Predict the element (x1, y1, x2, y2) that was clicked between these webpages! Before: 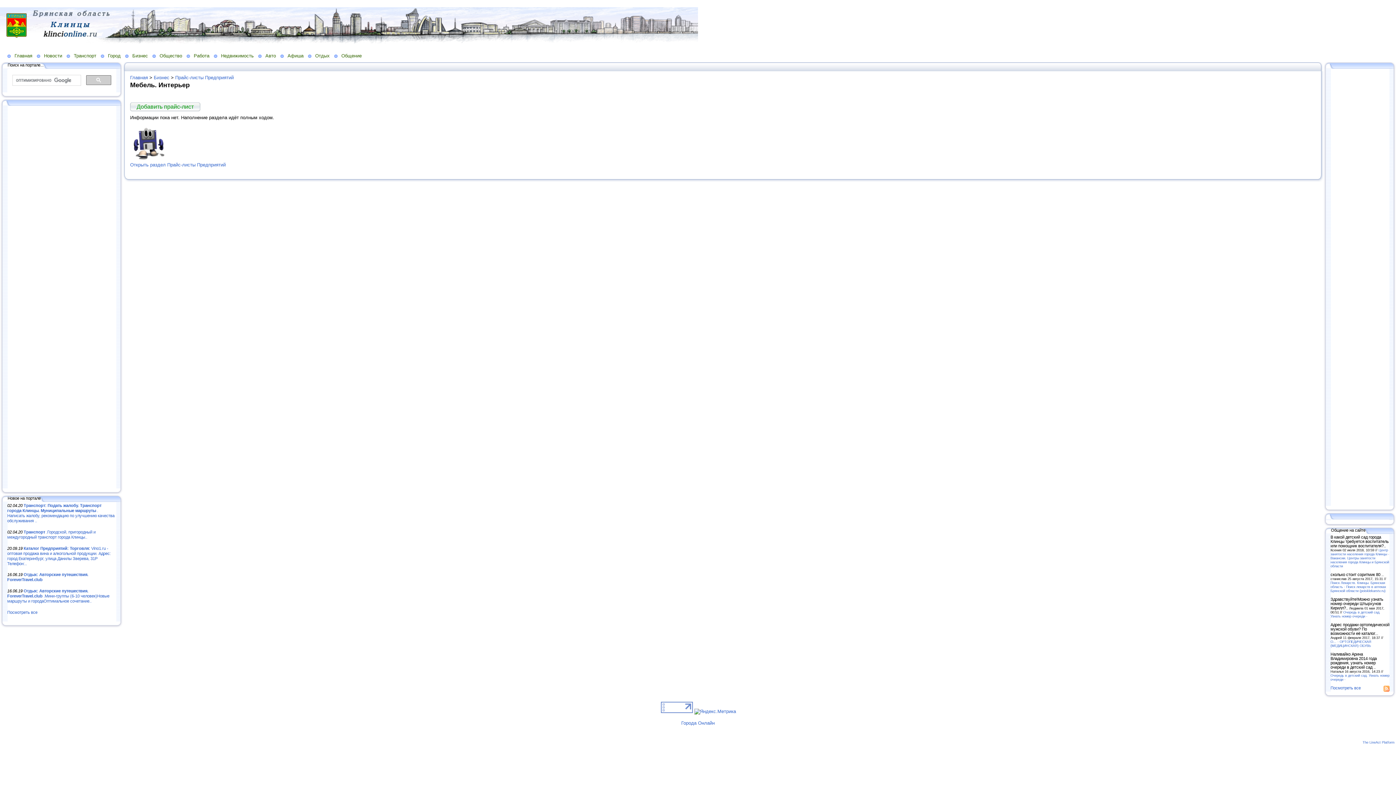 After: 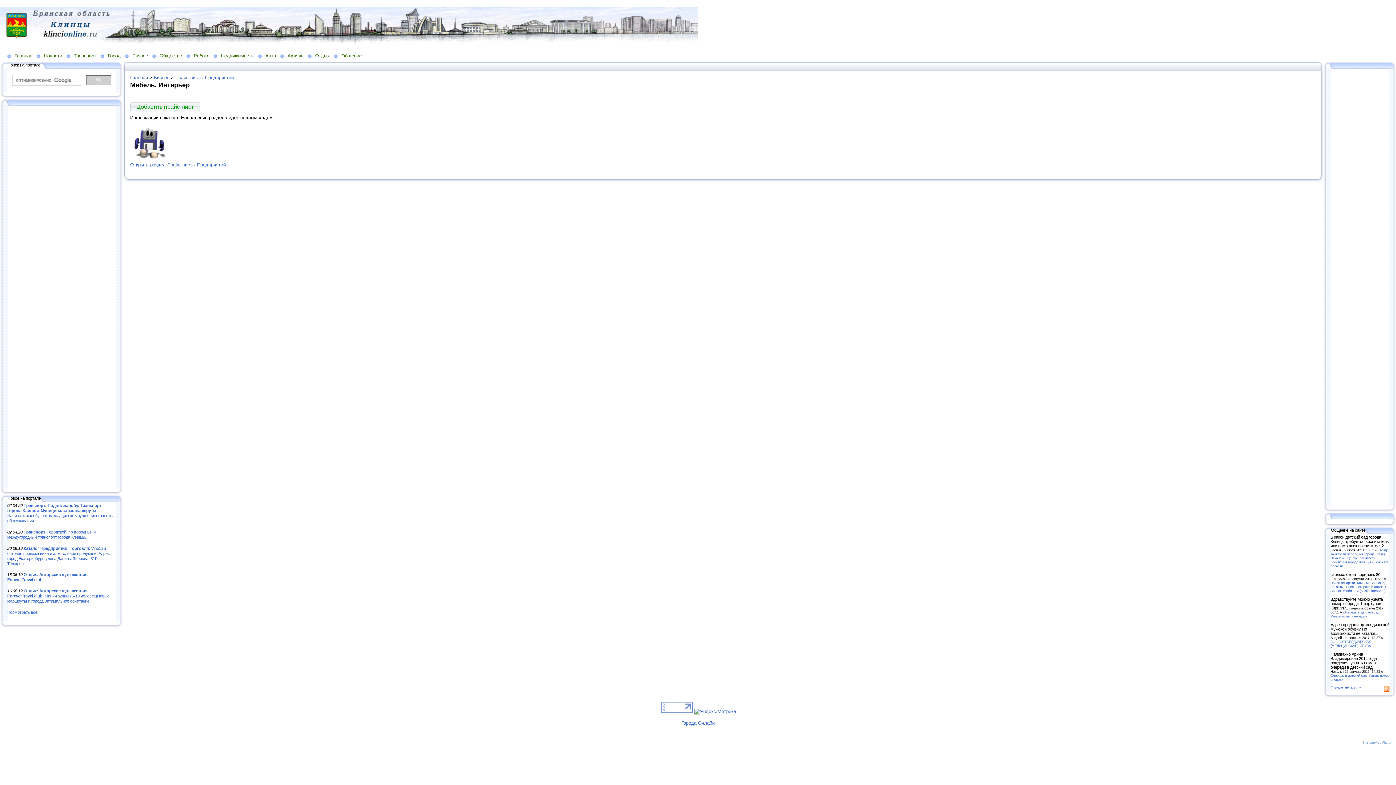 Action: bbox: (1362, 740, 1394, 744) label: The LineAct Platform